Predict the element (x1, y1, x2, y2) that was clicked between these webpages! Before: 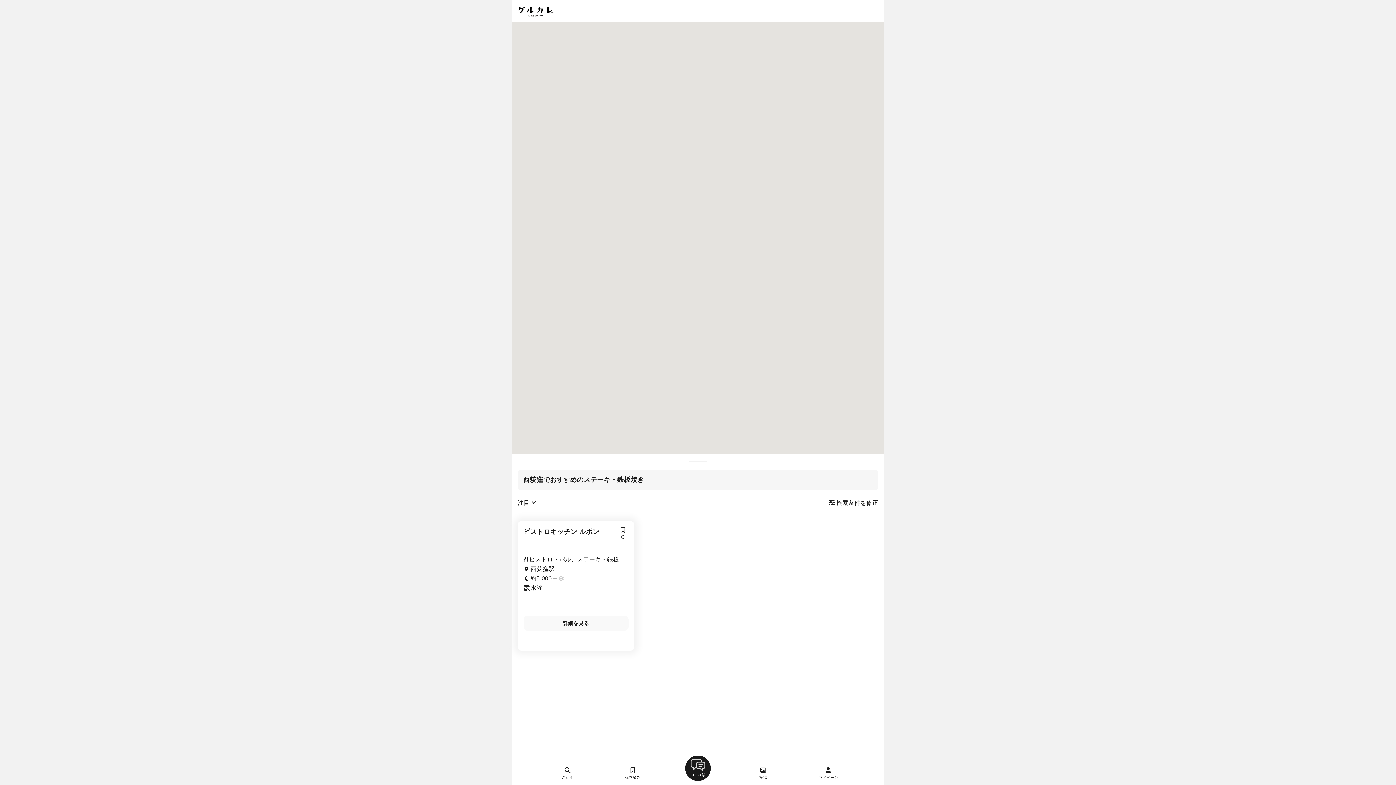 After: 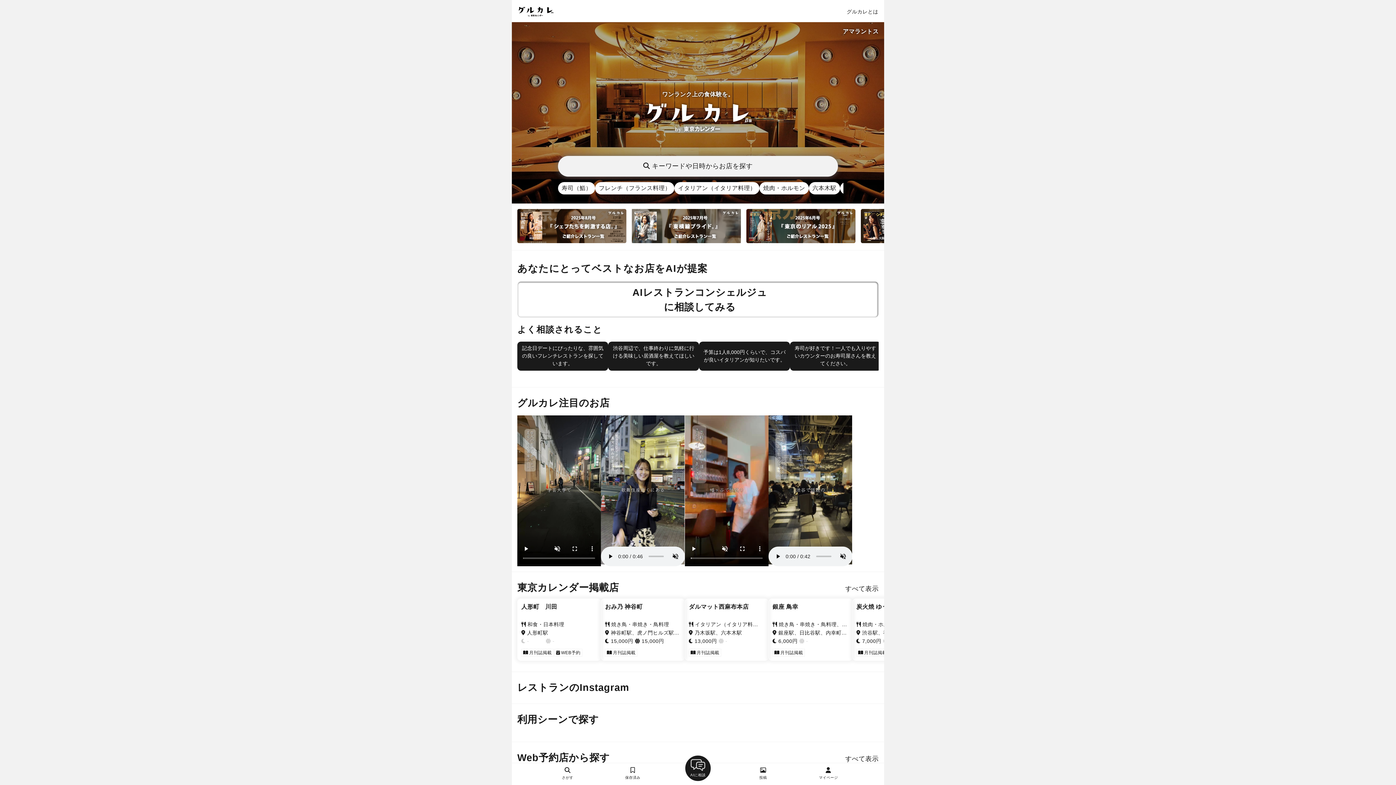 Action: bbox: (558, 766, 577, 780) label: さがす